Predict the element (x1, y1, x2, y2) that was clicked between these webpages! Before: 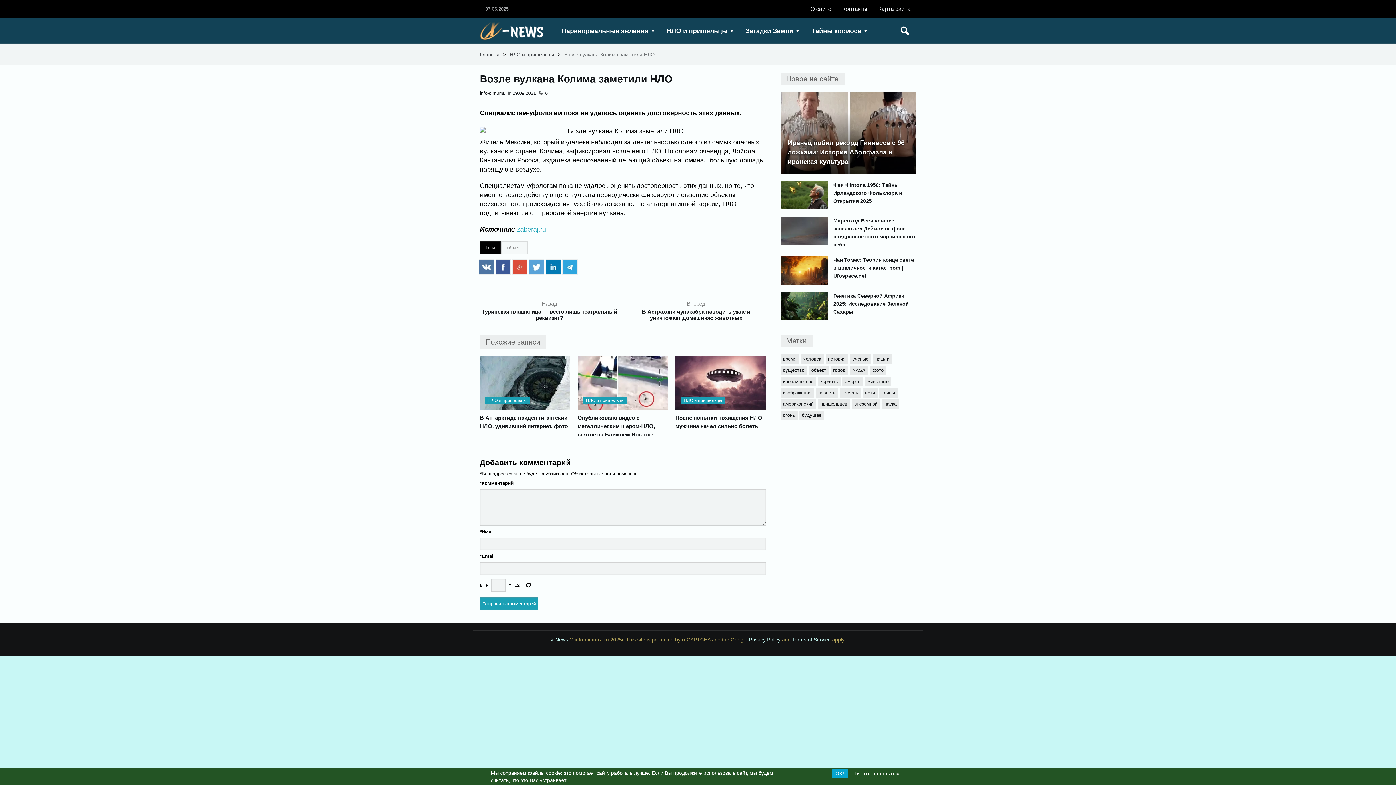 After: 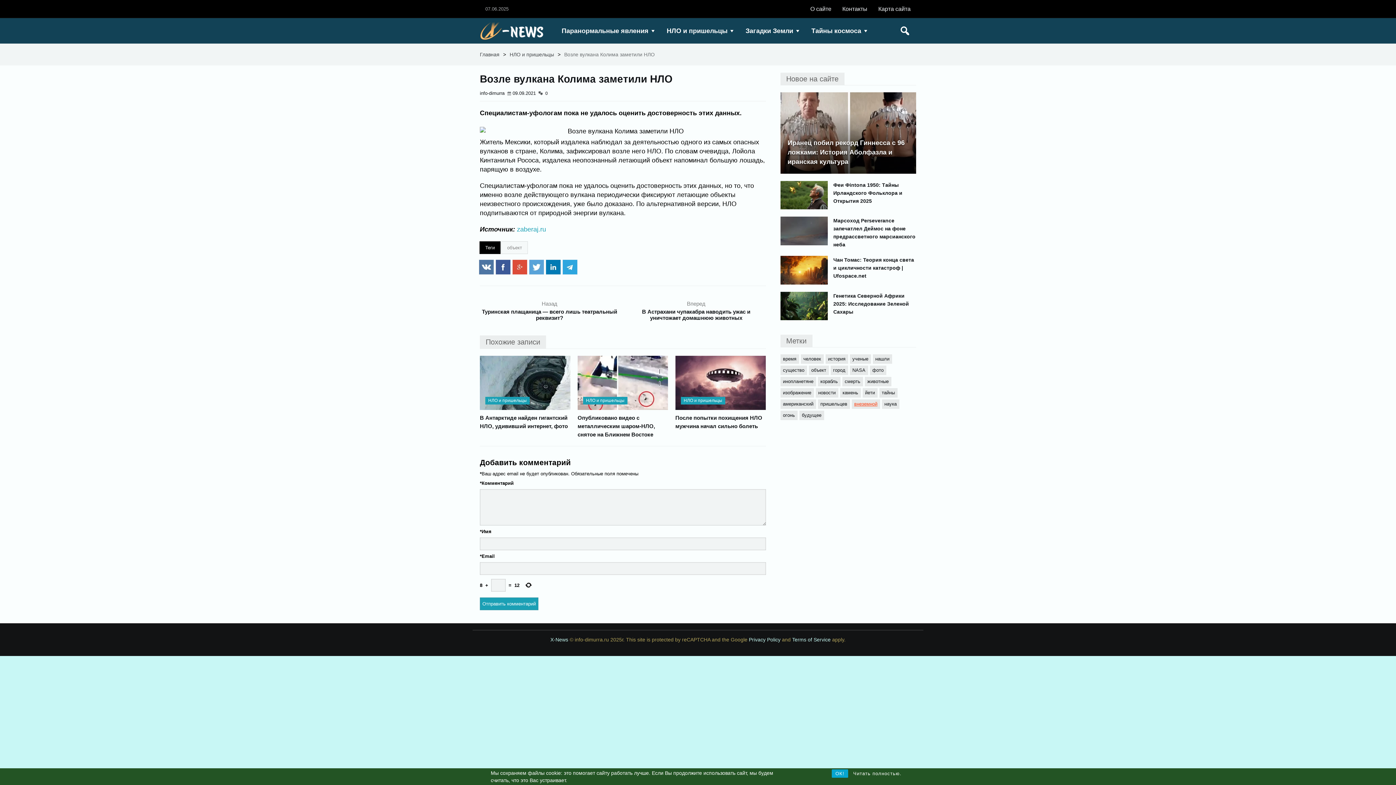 Action: bbox: (851, 399, 880, 409) label: внеземной